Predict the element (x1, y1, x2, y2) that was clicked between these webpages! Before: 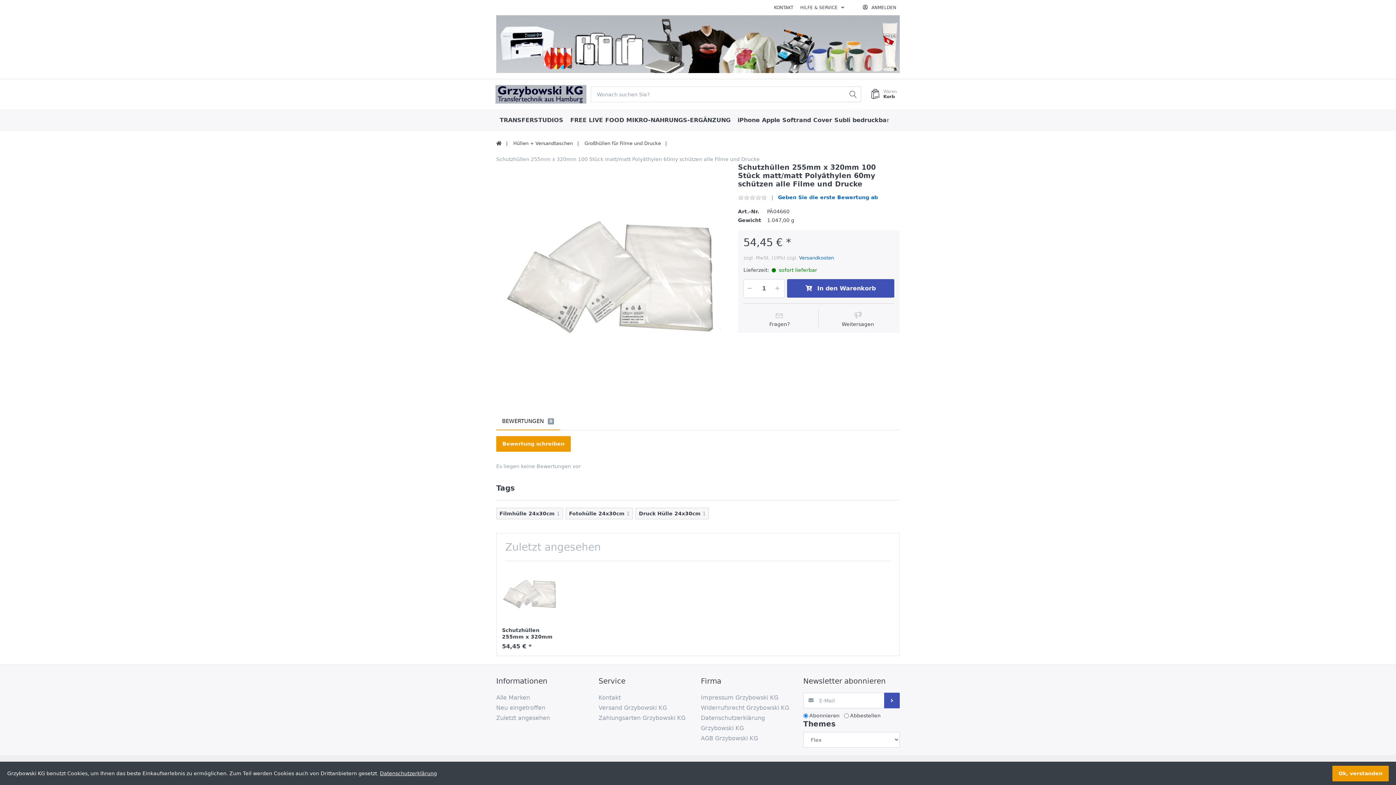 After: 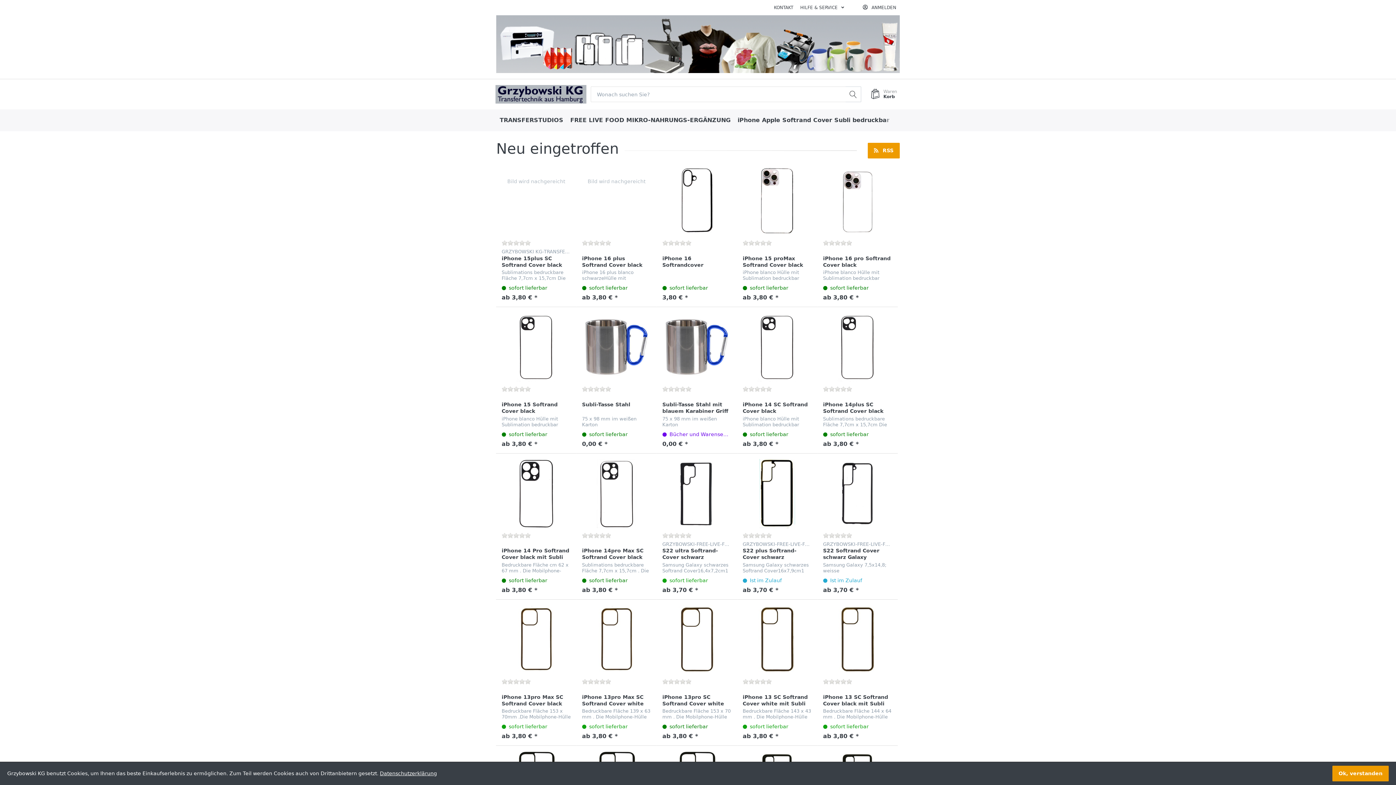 Action: label: Neu eingetroffen bbox: (496, 703, 592, 713)